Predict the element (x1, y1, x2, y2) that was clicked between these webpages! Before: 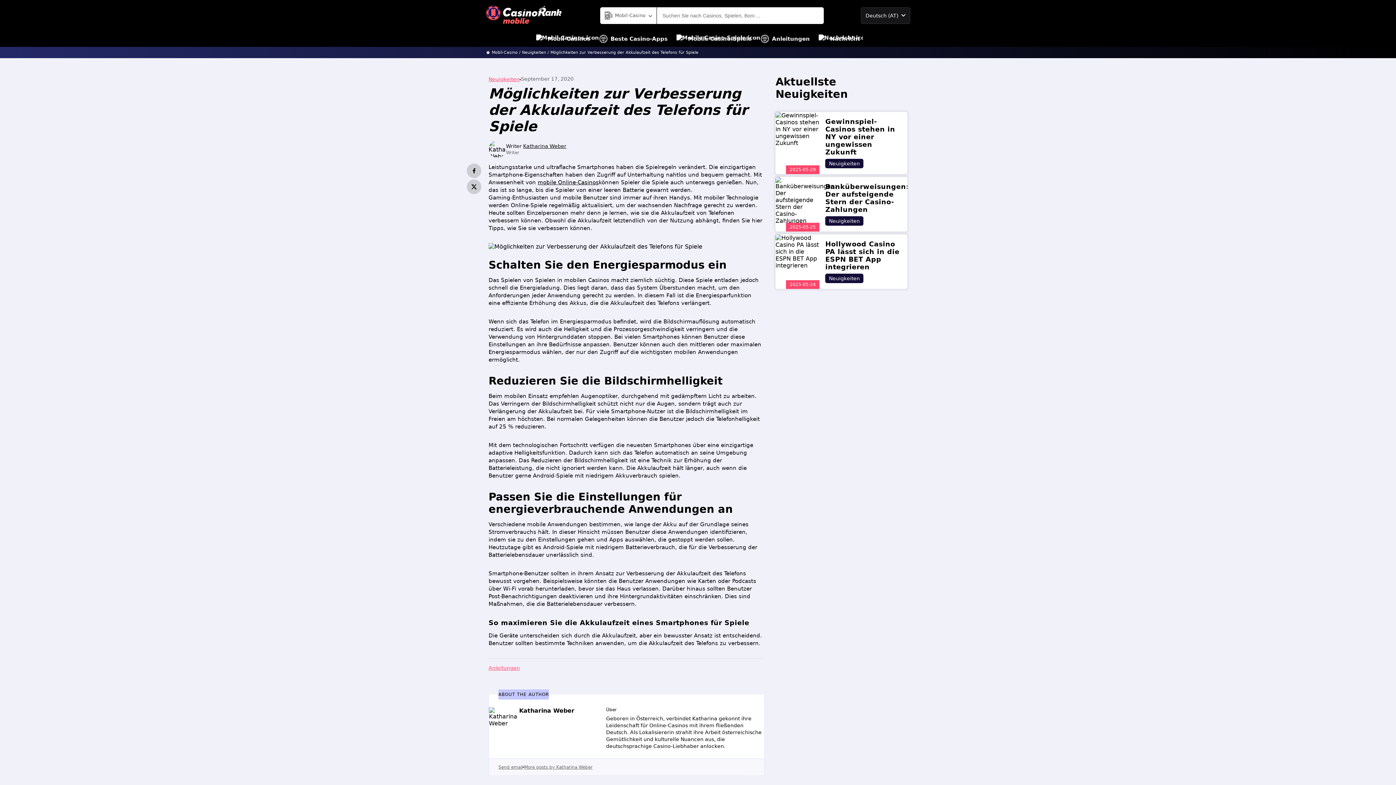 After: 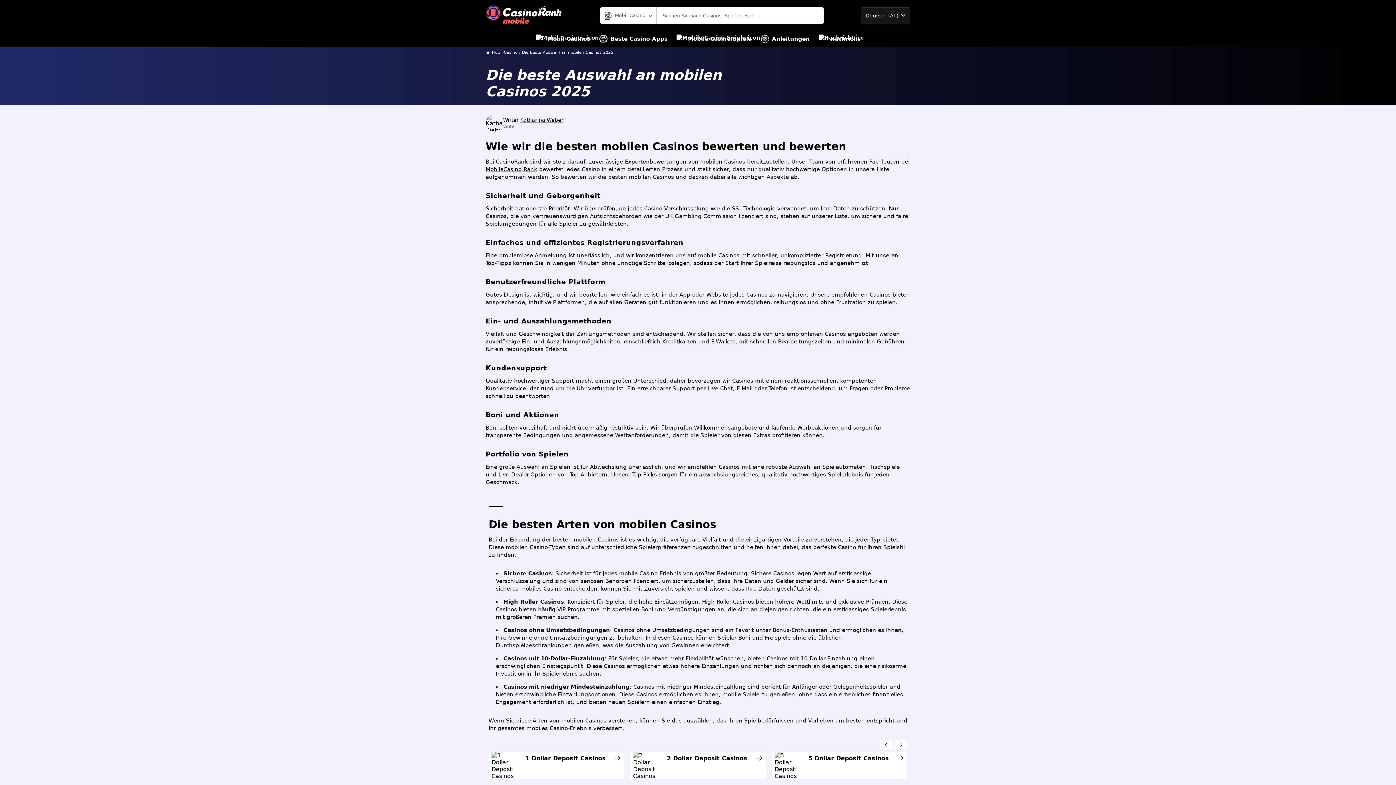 Action: label: Mobil-Casinos bbox: (536, 30, 590, 46)